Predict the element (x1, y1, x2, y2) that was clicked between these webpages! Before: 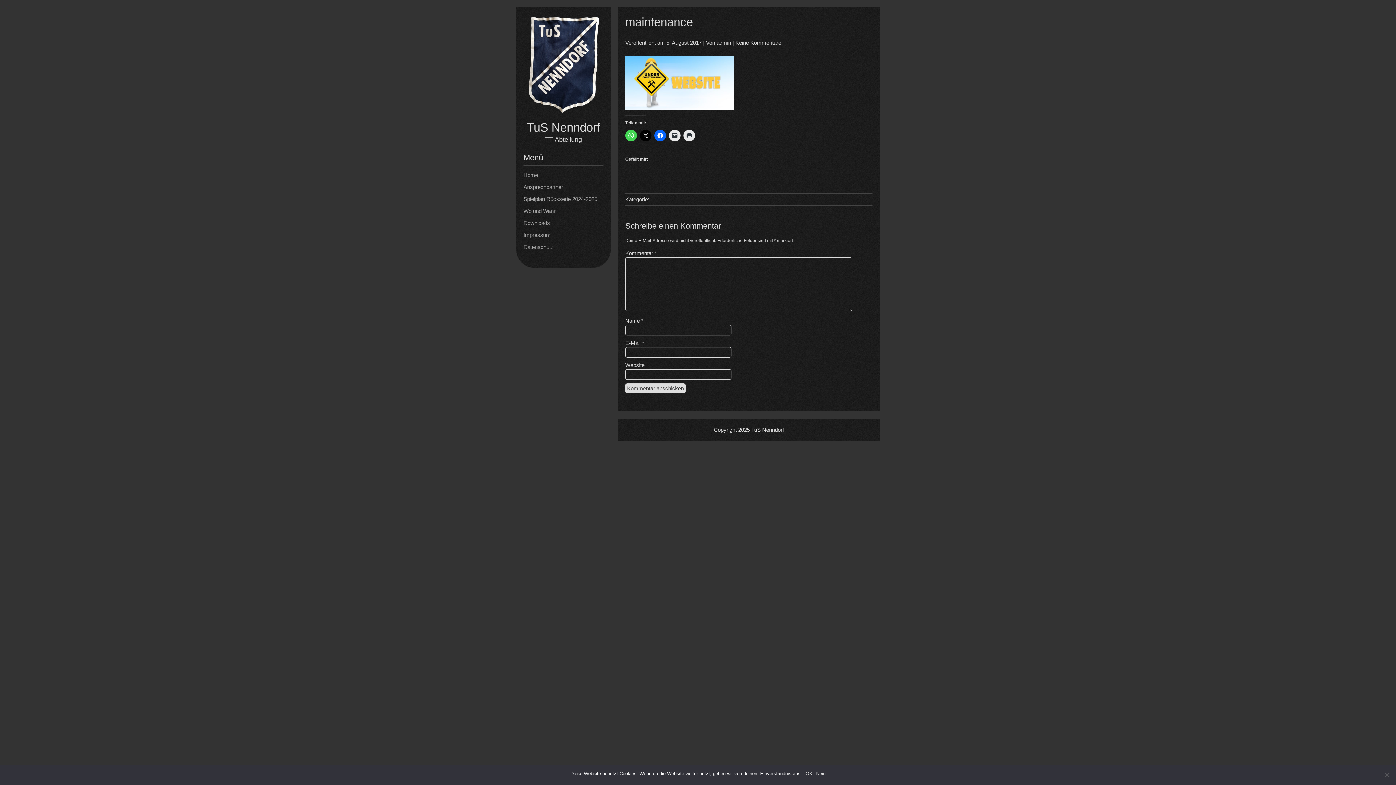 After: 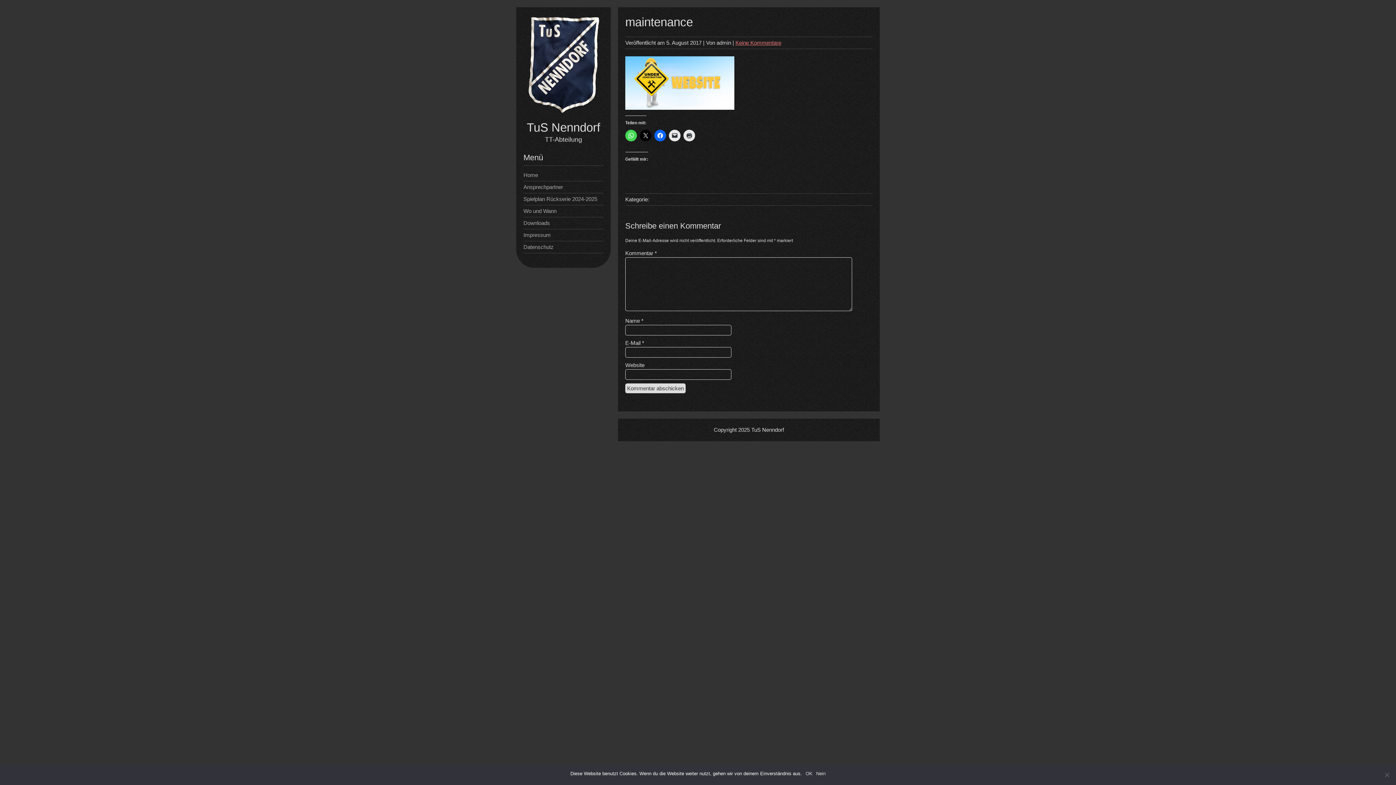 Action: bbox: (735, 39, 781, 45) label: Keine Kommentare